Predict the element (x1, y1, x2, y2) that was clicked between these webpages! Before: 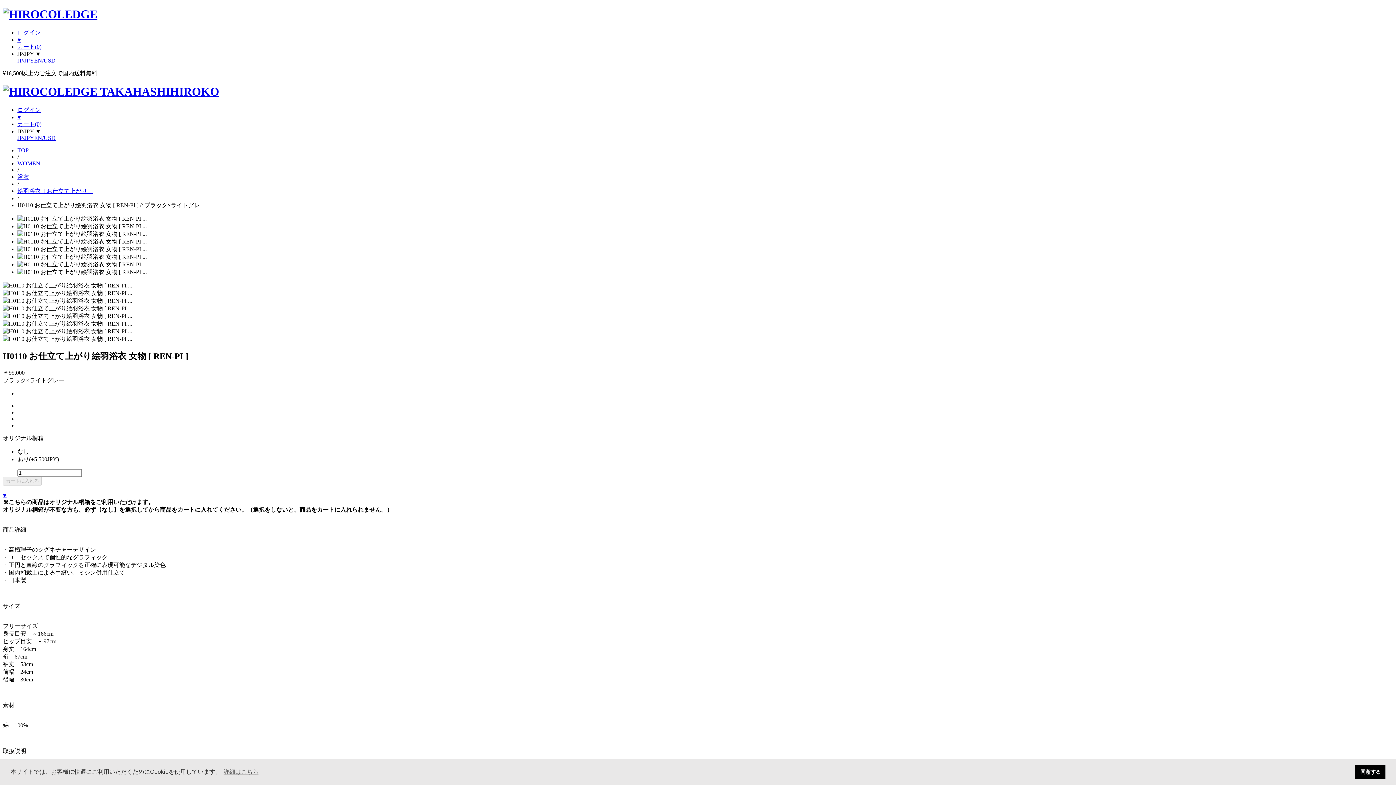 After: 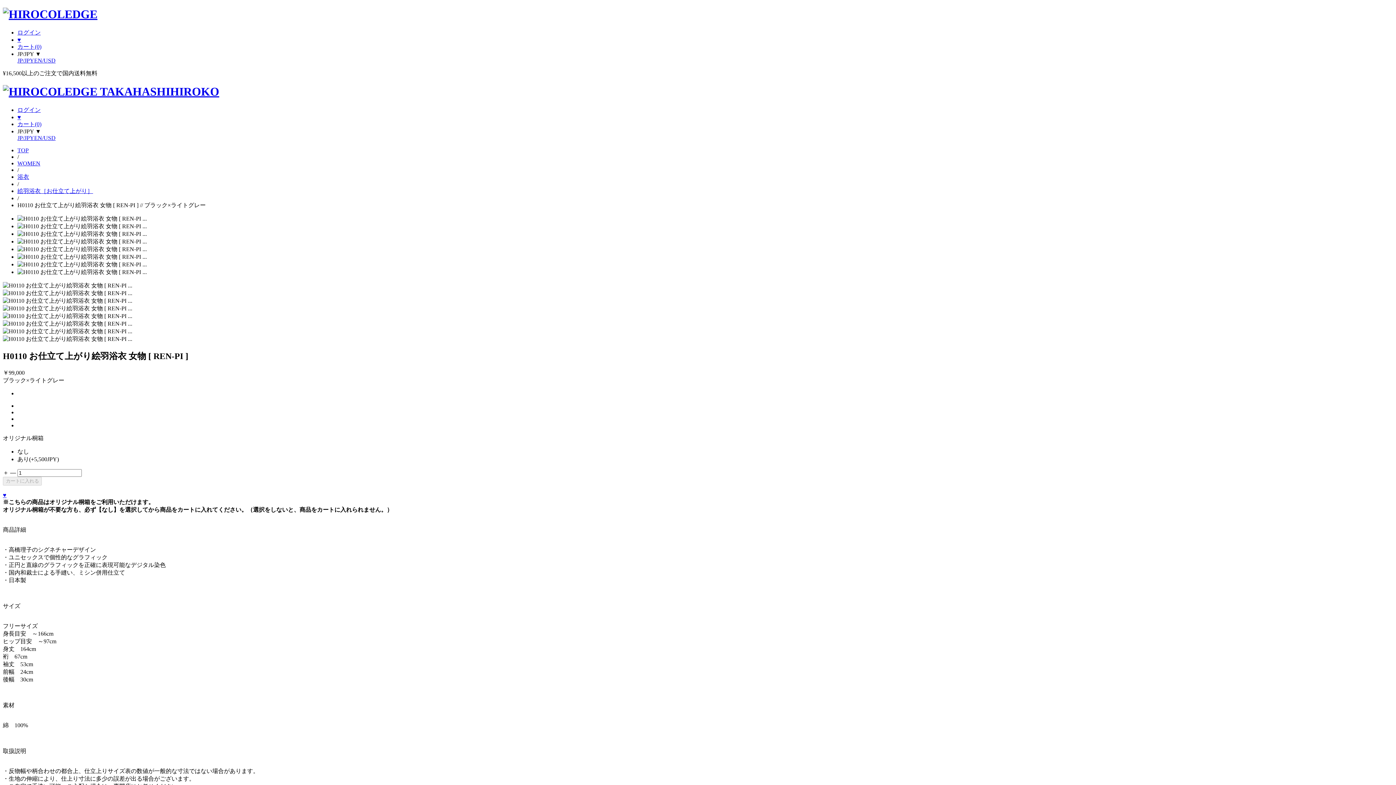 Action: label: dismiss cookie message bbox: (1355, 765, 1385, 779)